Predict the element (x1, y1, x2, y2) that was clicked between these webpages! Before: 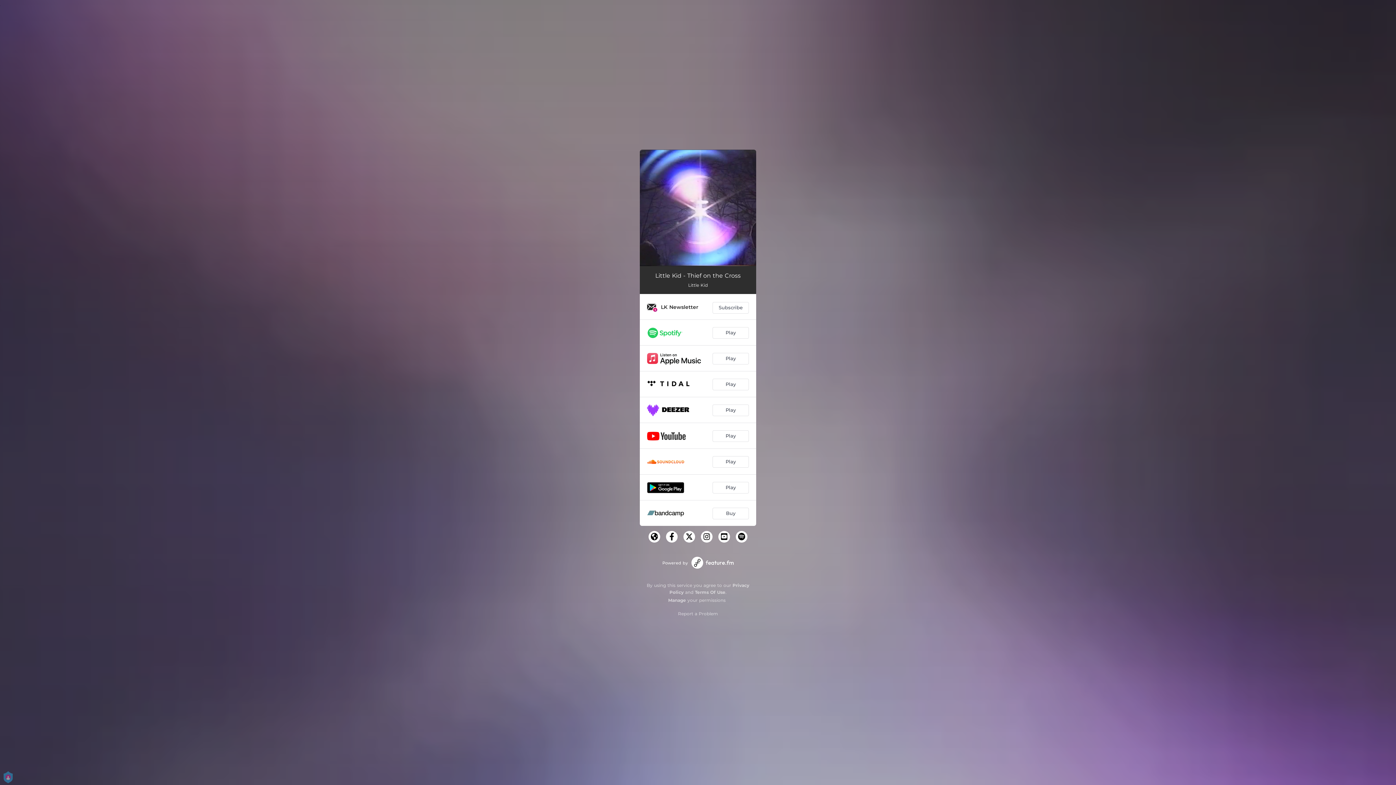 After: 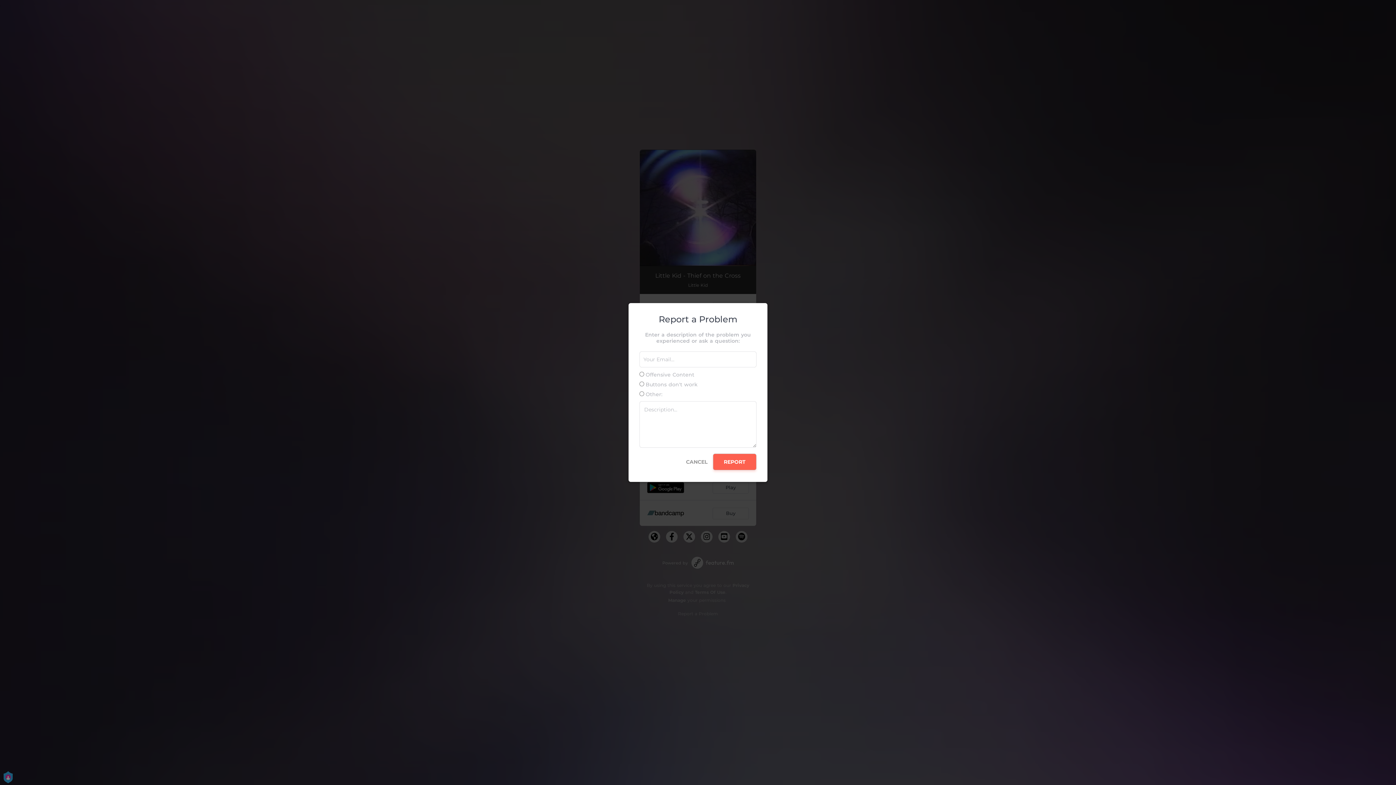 Action: label: Report a Problem bbox: (678, 611, 718, 616)